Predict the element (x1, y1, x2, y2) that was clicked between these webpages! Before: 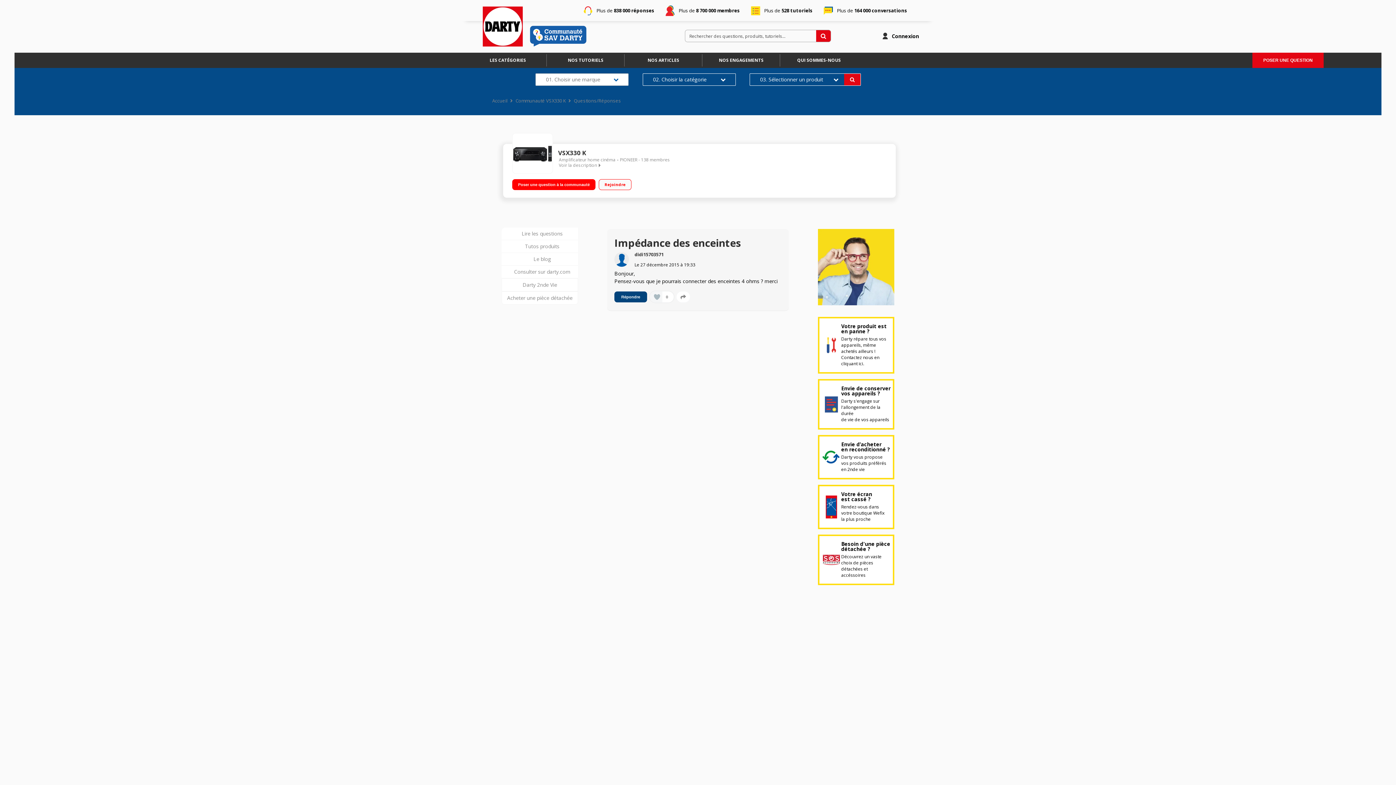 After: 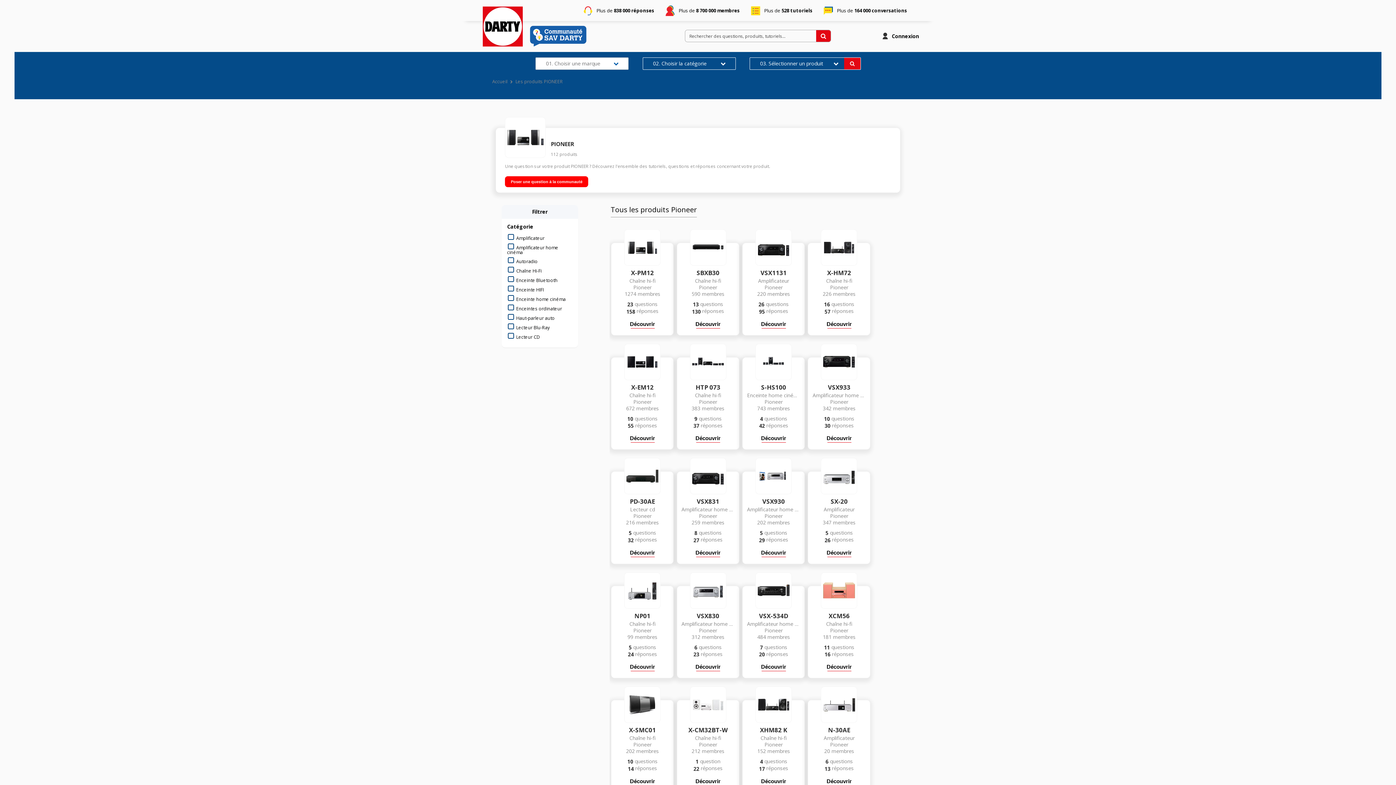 Action: label: PIONEER bbox: (620, 157, 637, 162)